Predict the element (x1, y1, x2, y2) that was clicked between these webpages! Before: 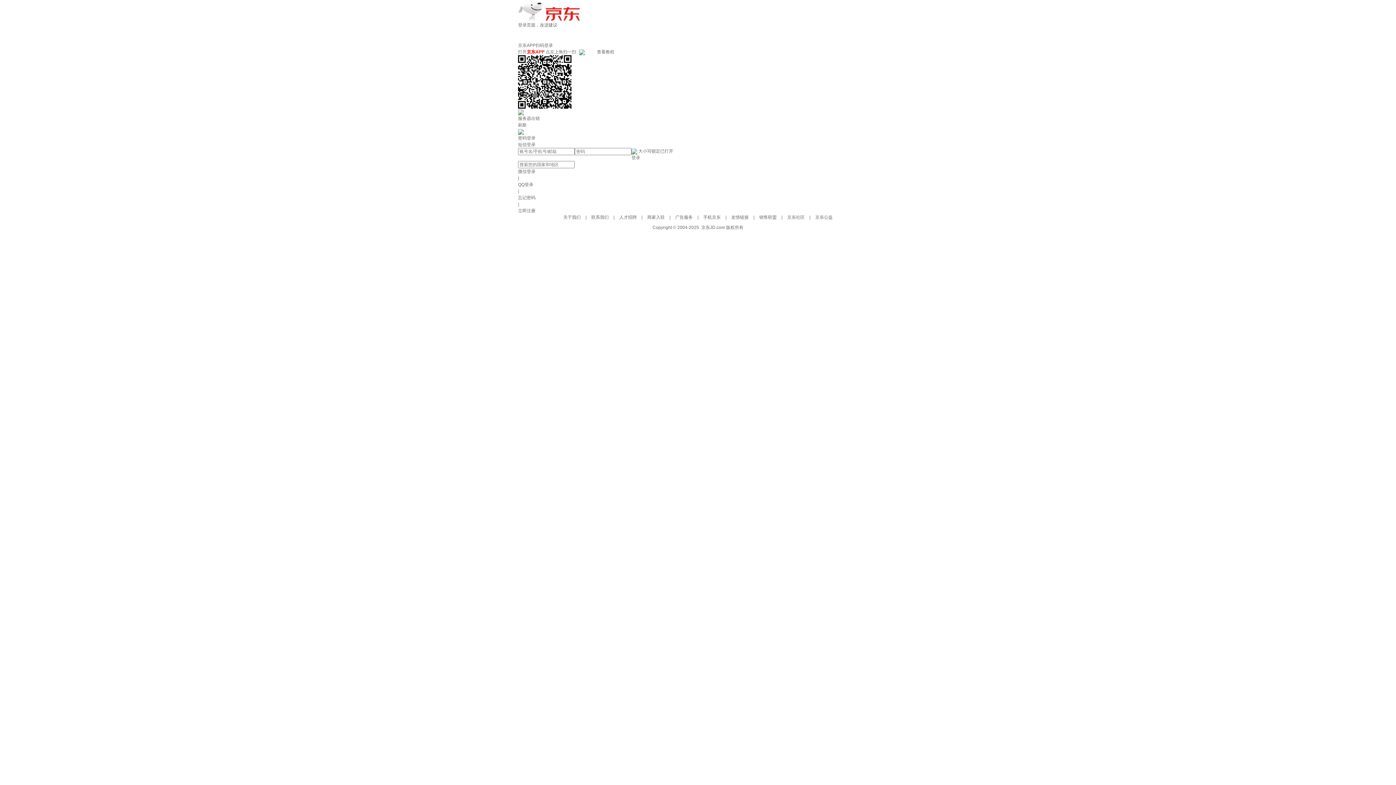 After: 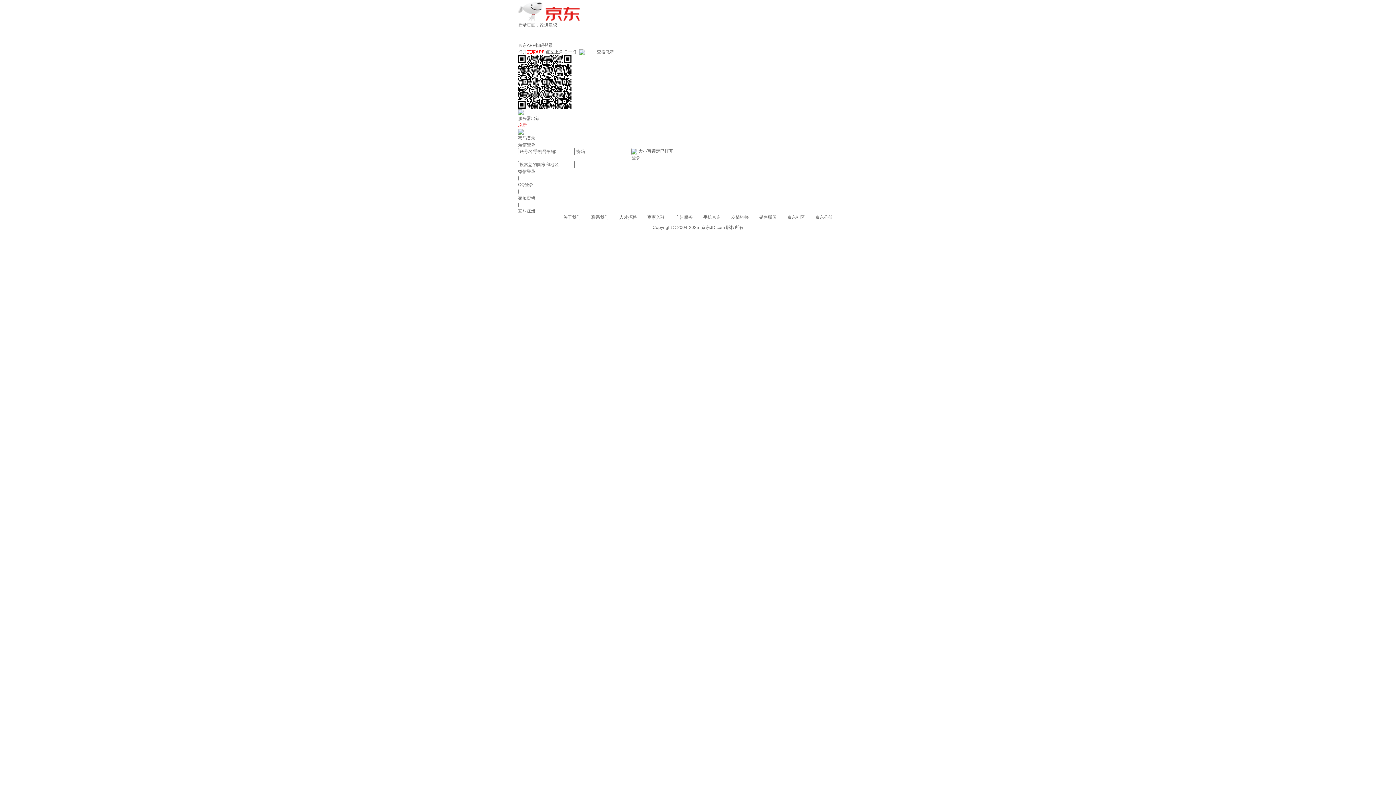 Action: bbox: (518, 122, 526, 127) label: 刷新